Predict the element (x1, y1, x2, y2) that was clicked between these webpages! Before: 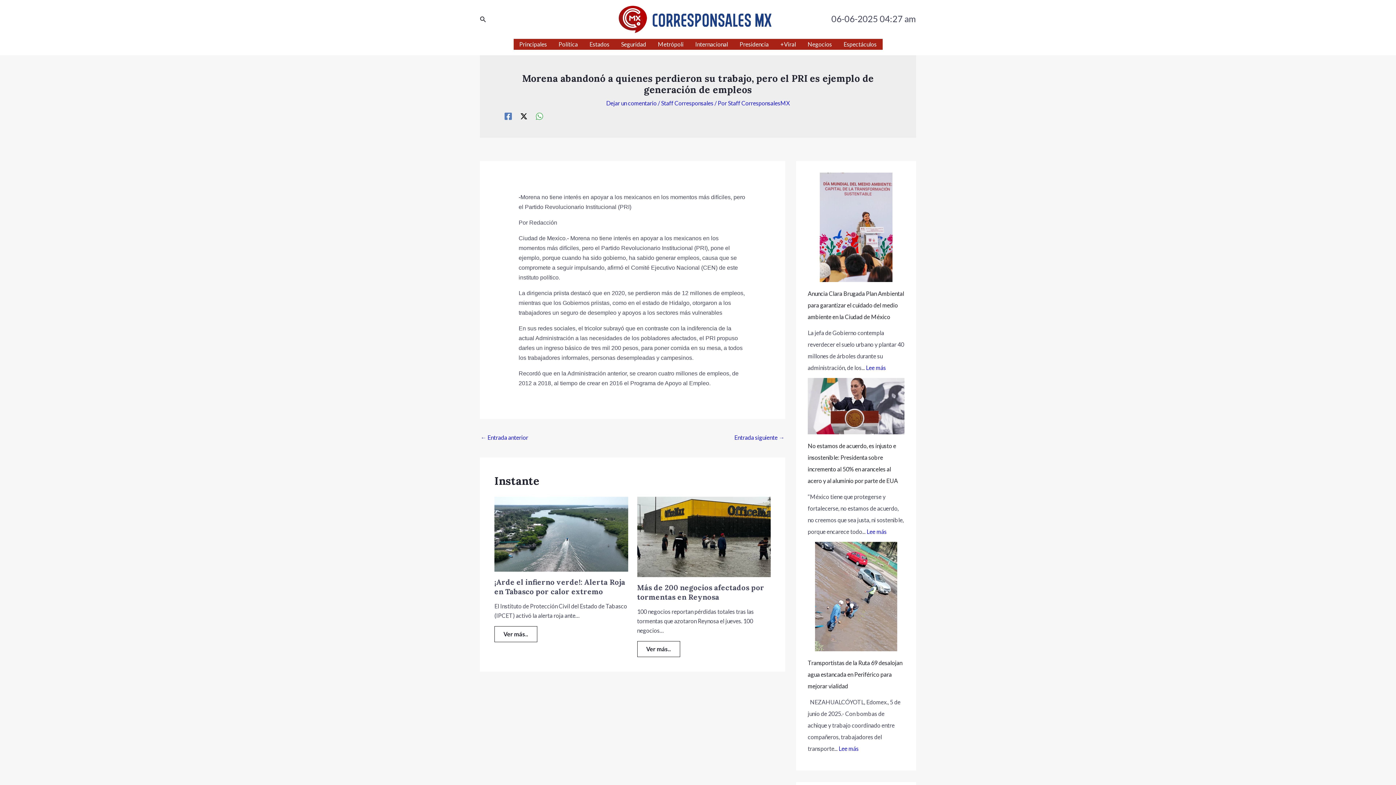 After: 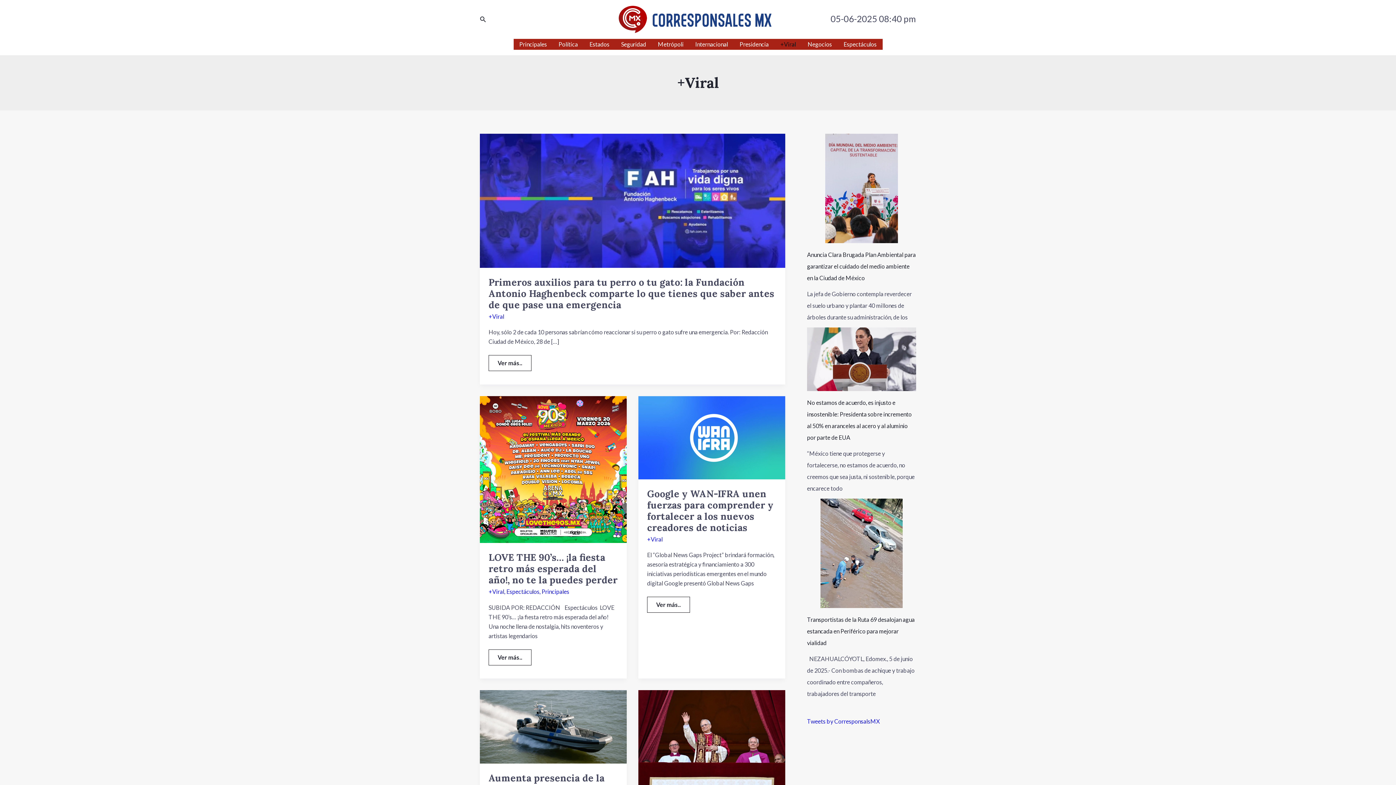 Action: bbox: (774, 39, 802, 49) label: +Viral